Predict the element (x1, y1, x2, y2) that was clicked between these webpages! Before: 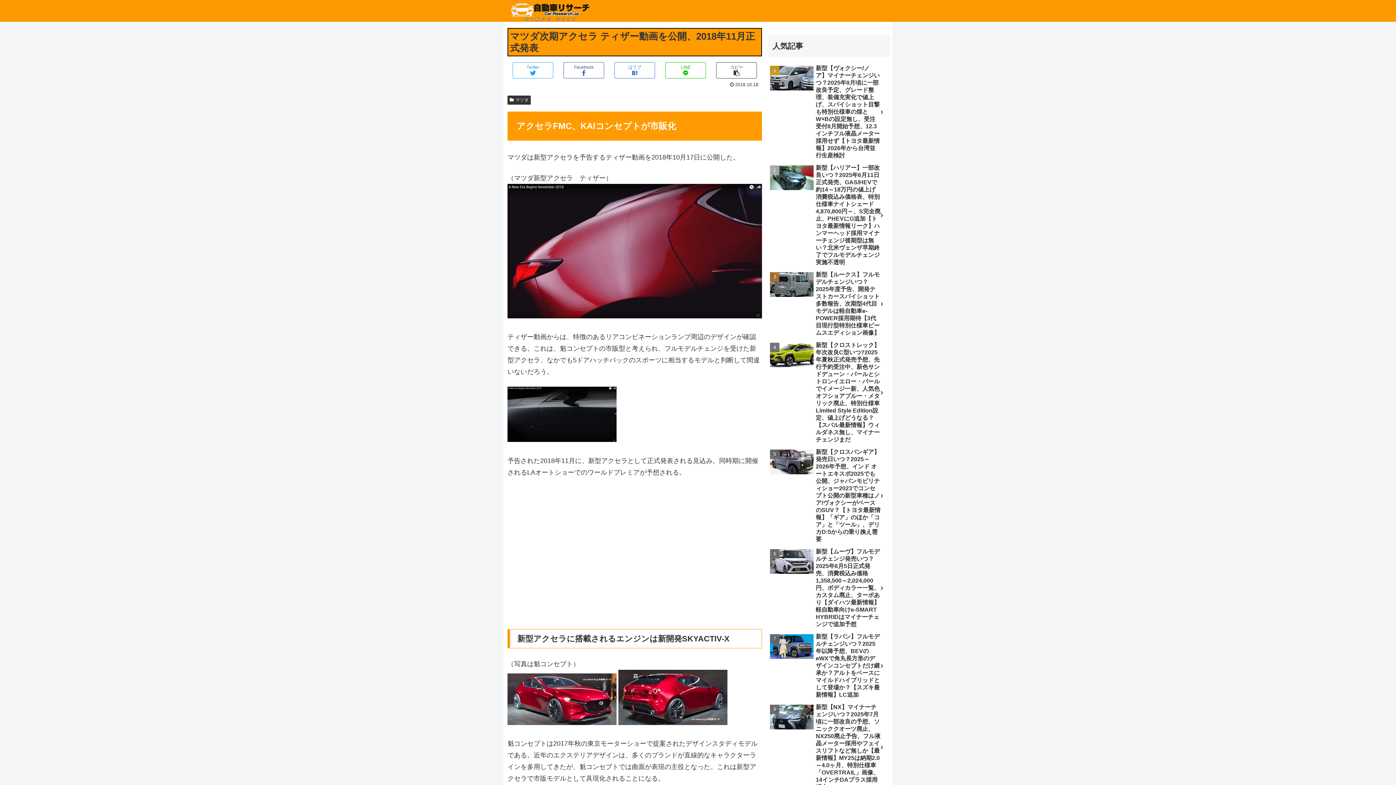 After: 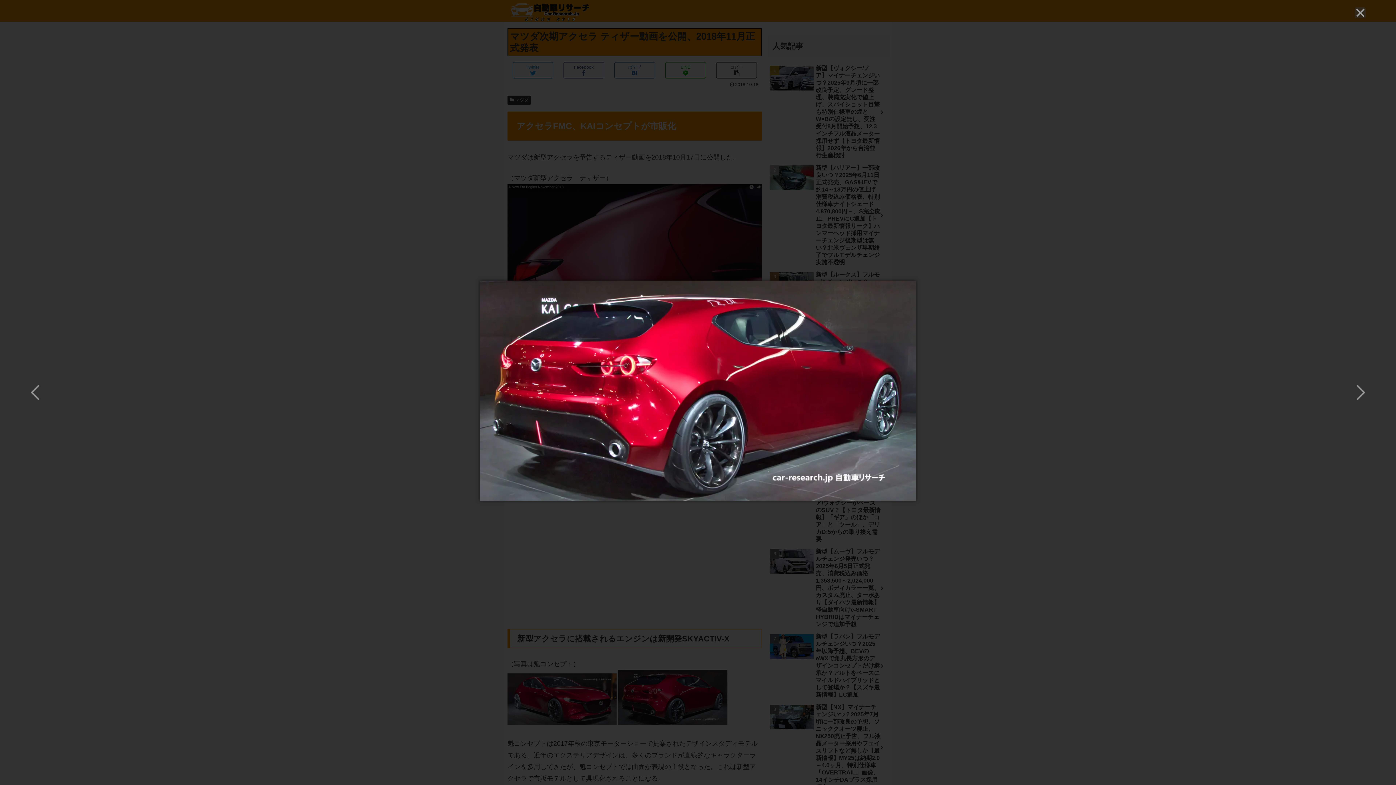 Action: bbox: (618, 719, 727, 726)